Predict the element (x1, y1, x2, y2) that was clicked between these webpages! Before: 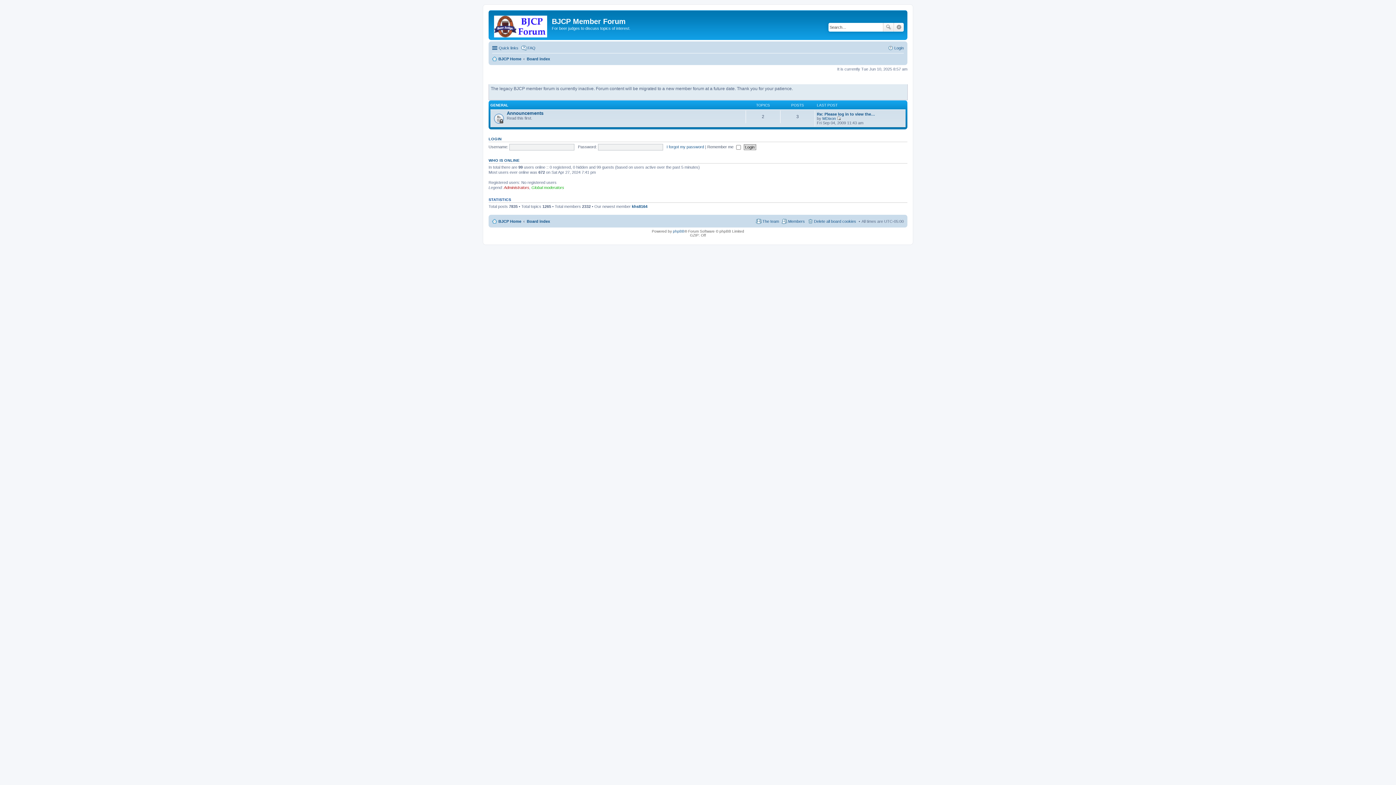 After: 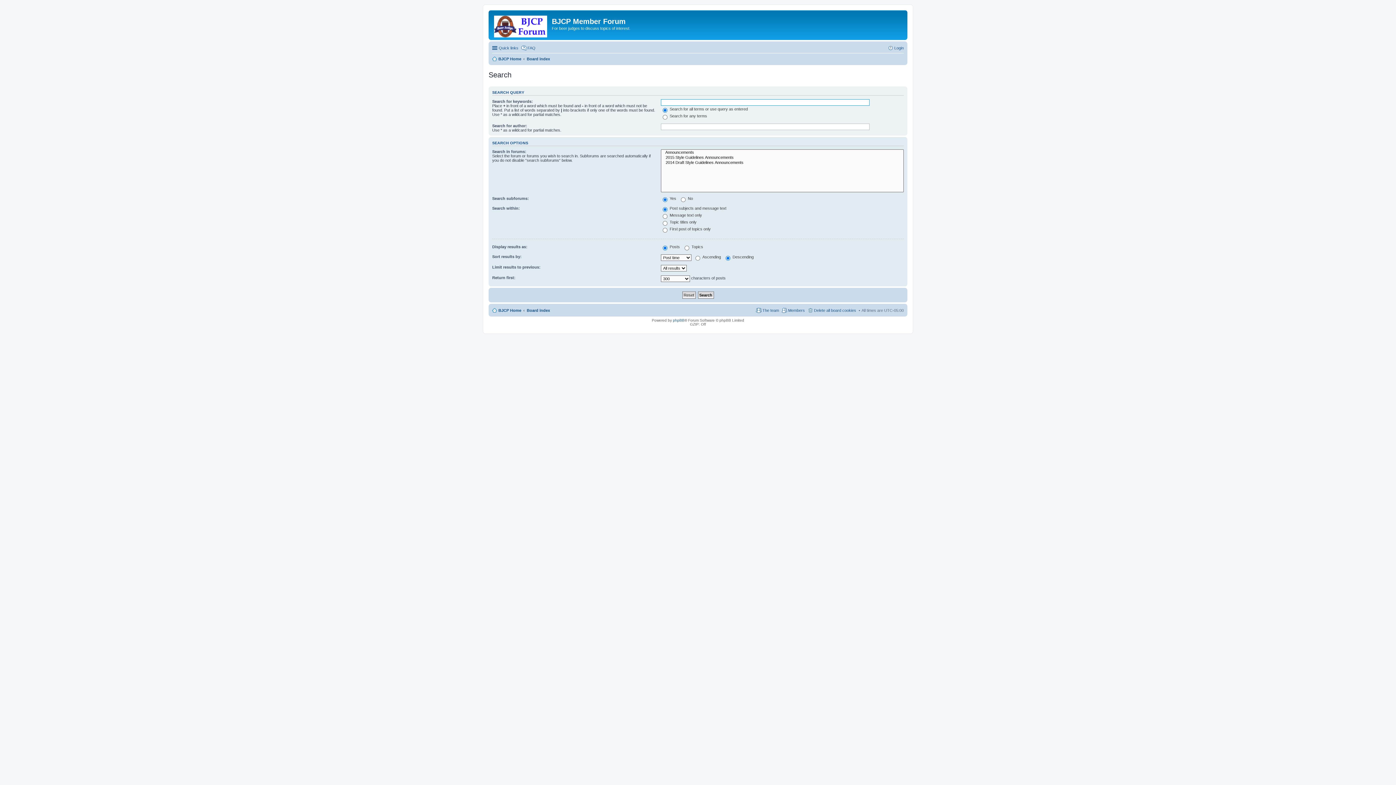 Action: bbox: (883, 22, 894, 31) label: Search